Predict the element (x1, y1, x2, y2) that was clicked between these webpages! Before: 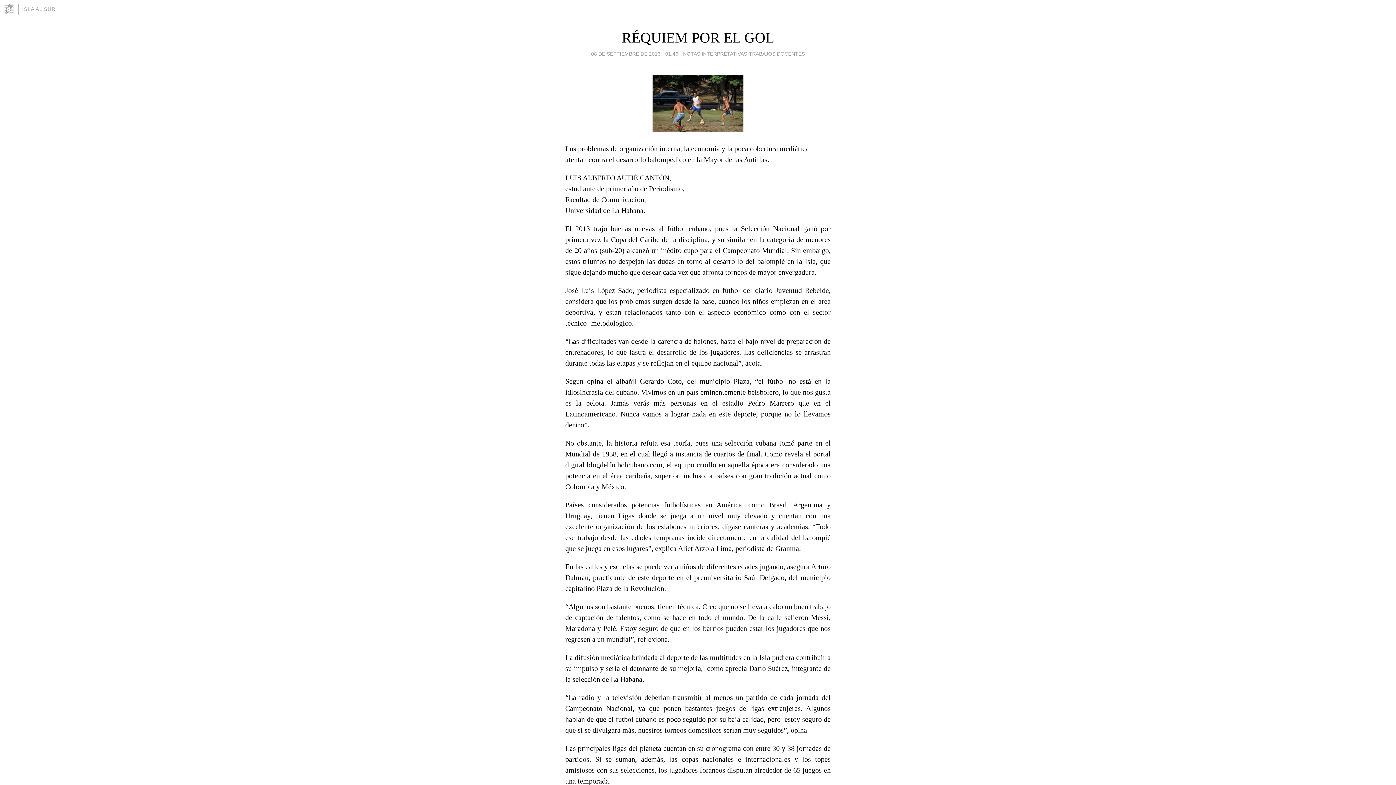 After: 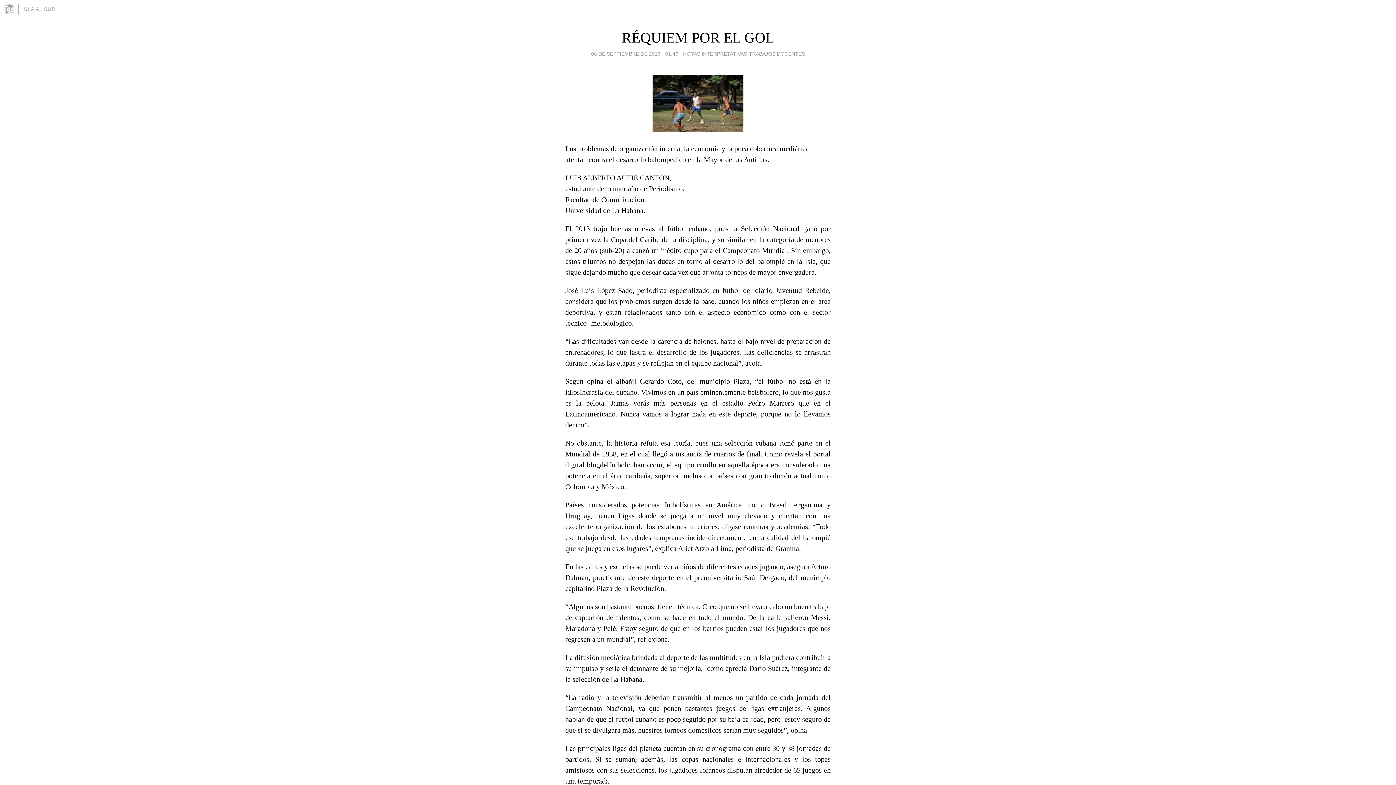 Action: bbox: (591, 49, 678, 58) label: 08 DE SEPTIEMBRE DE 2013 - 01:46